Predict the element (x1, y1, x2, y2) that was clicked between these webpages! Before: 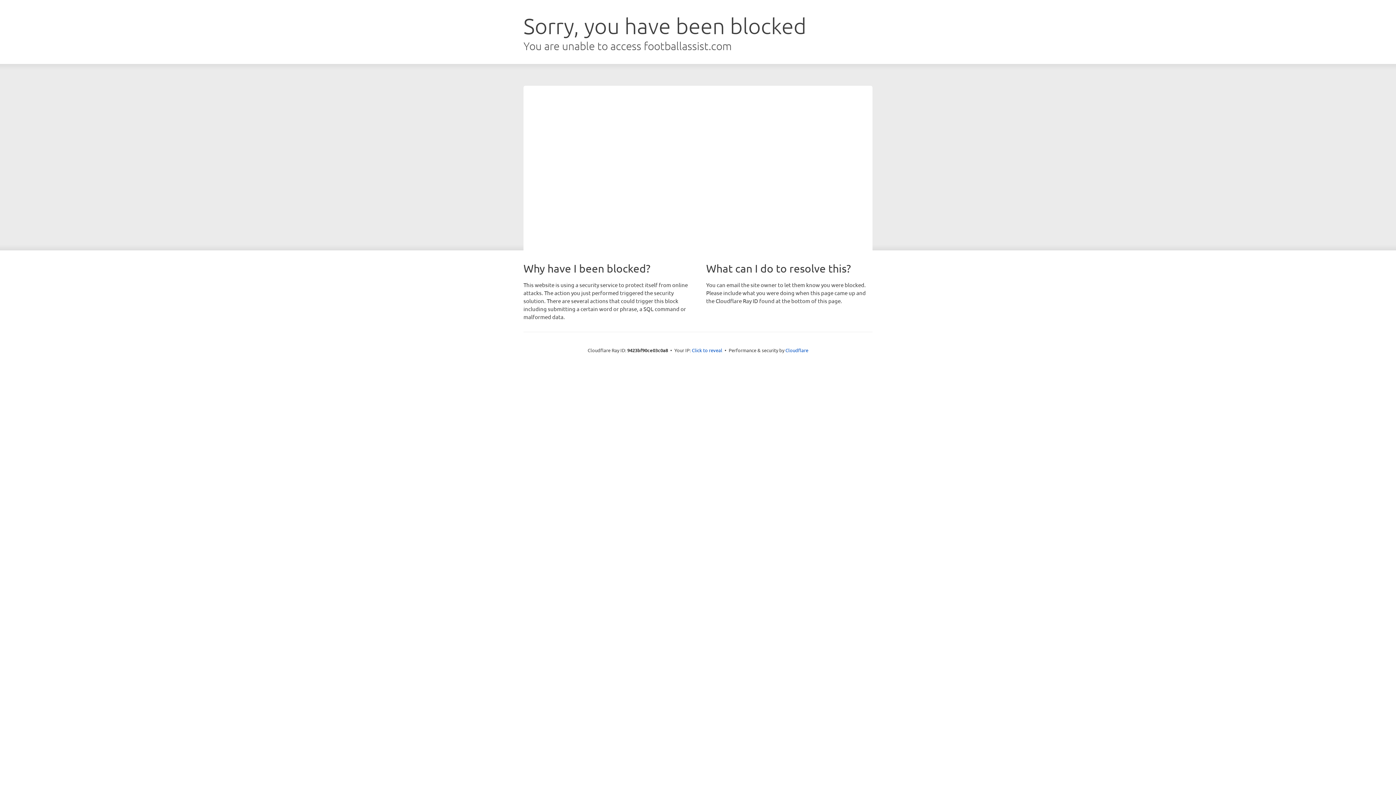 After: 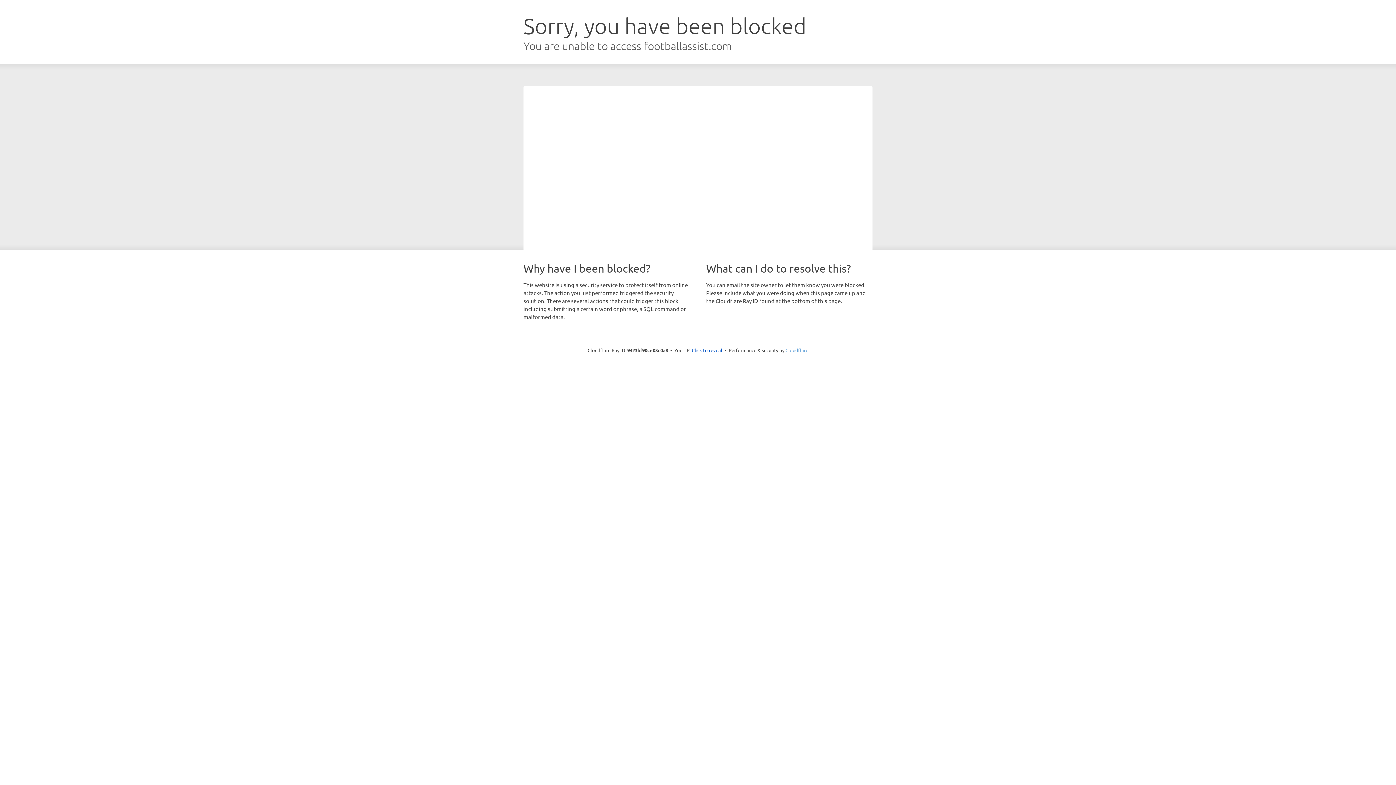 Action: bbox: (785, 347, 808, 353) label: Cloudflare